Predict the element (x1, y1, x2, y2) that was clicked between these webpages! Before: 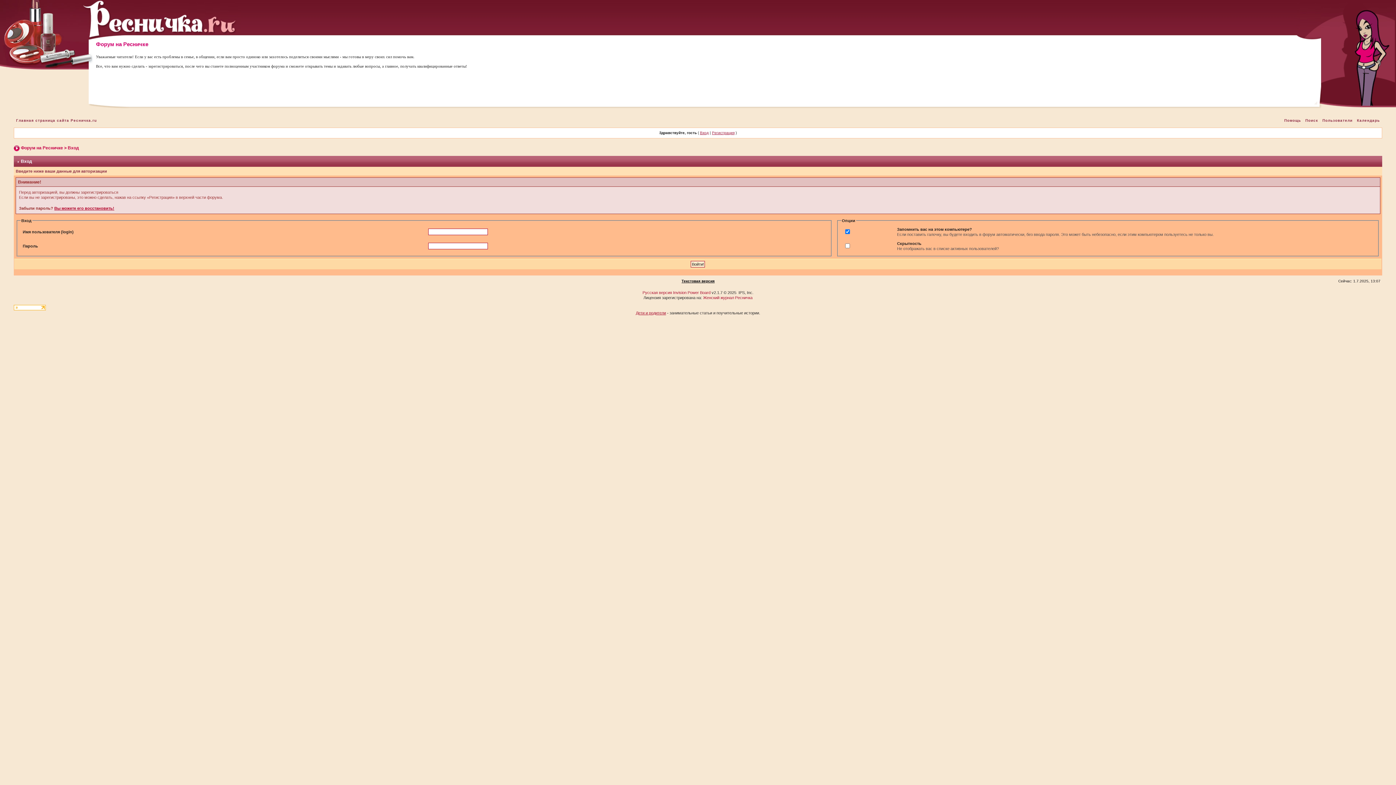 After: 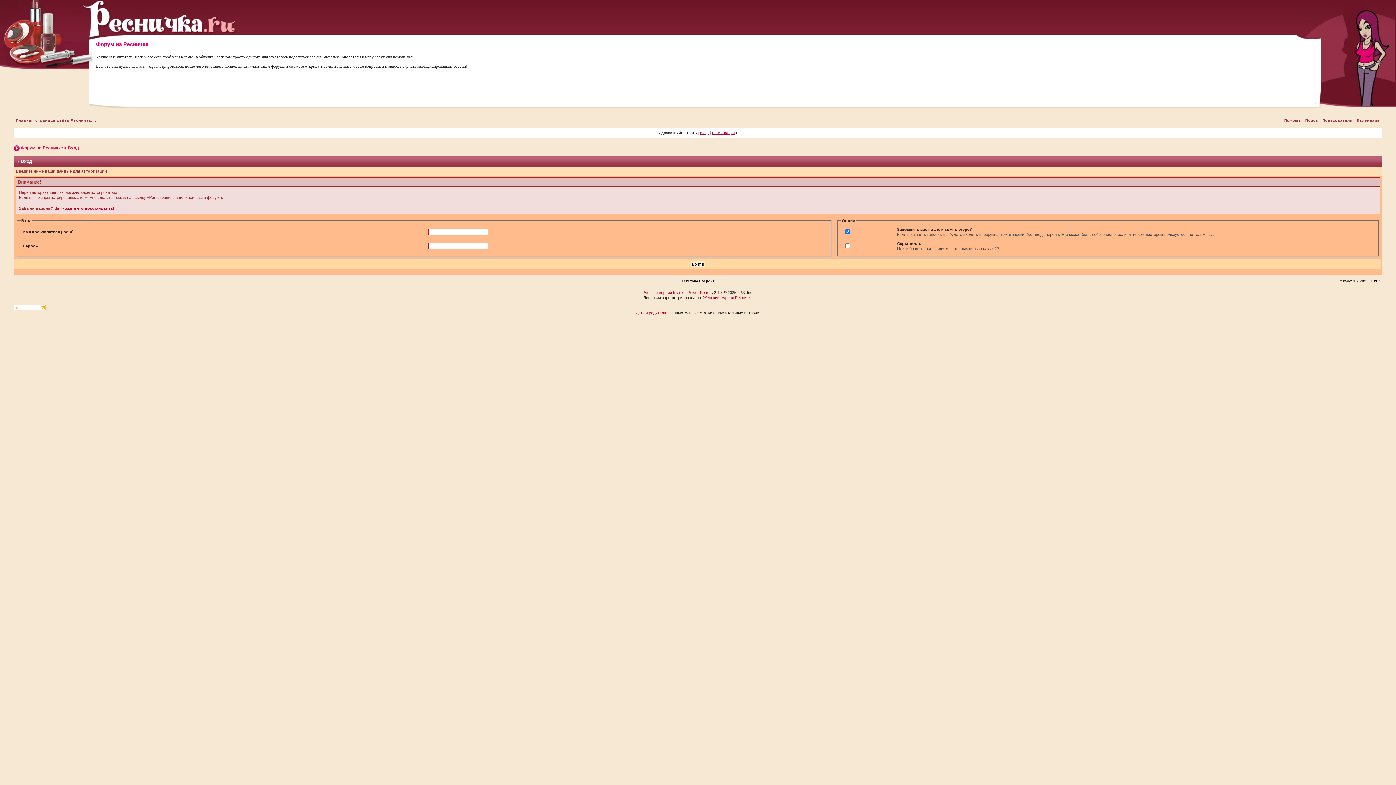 Action: bbox: (13, 305, 45, 309)